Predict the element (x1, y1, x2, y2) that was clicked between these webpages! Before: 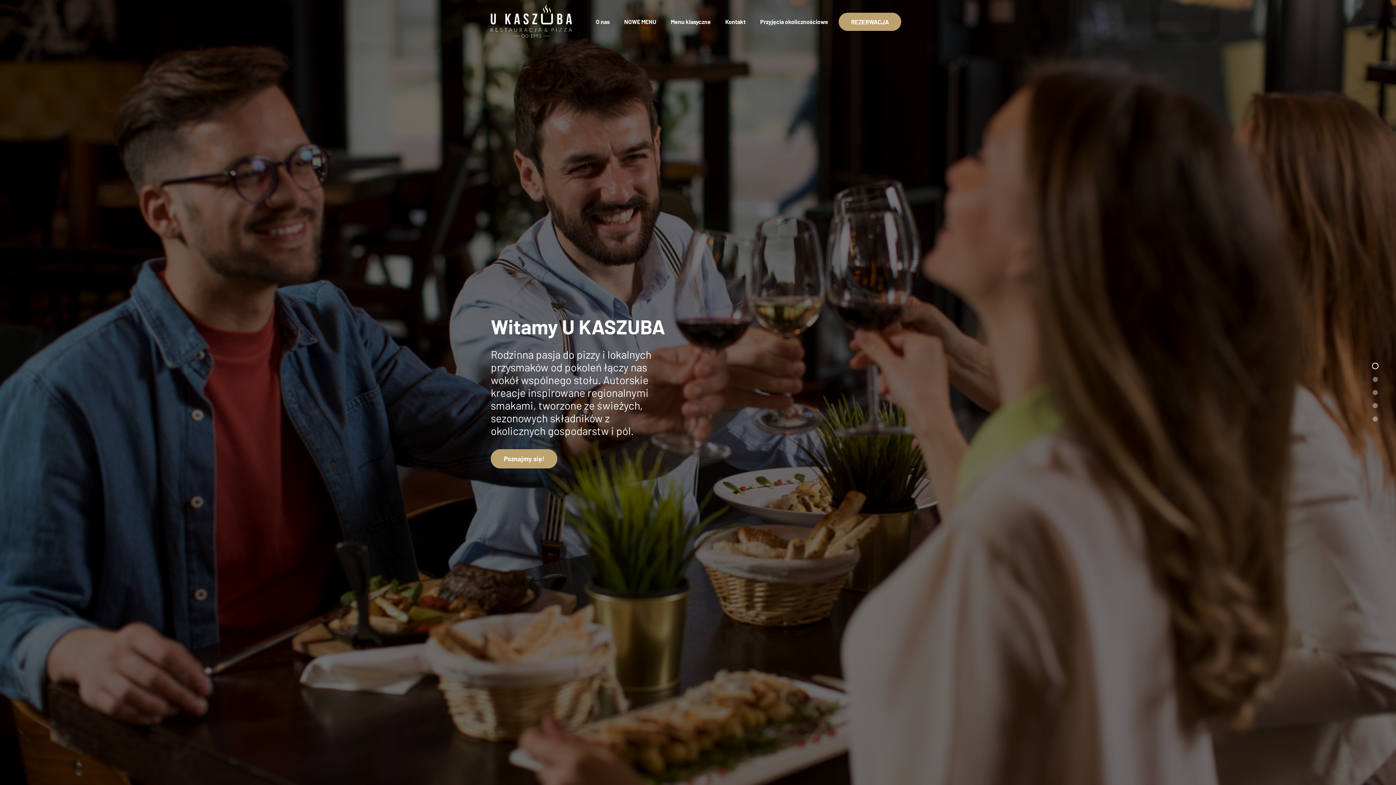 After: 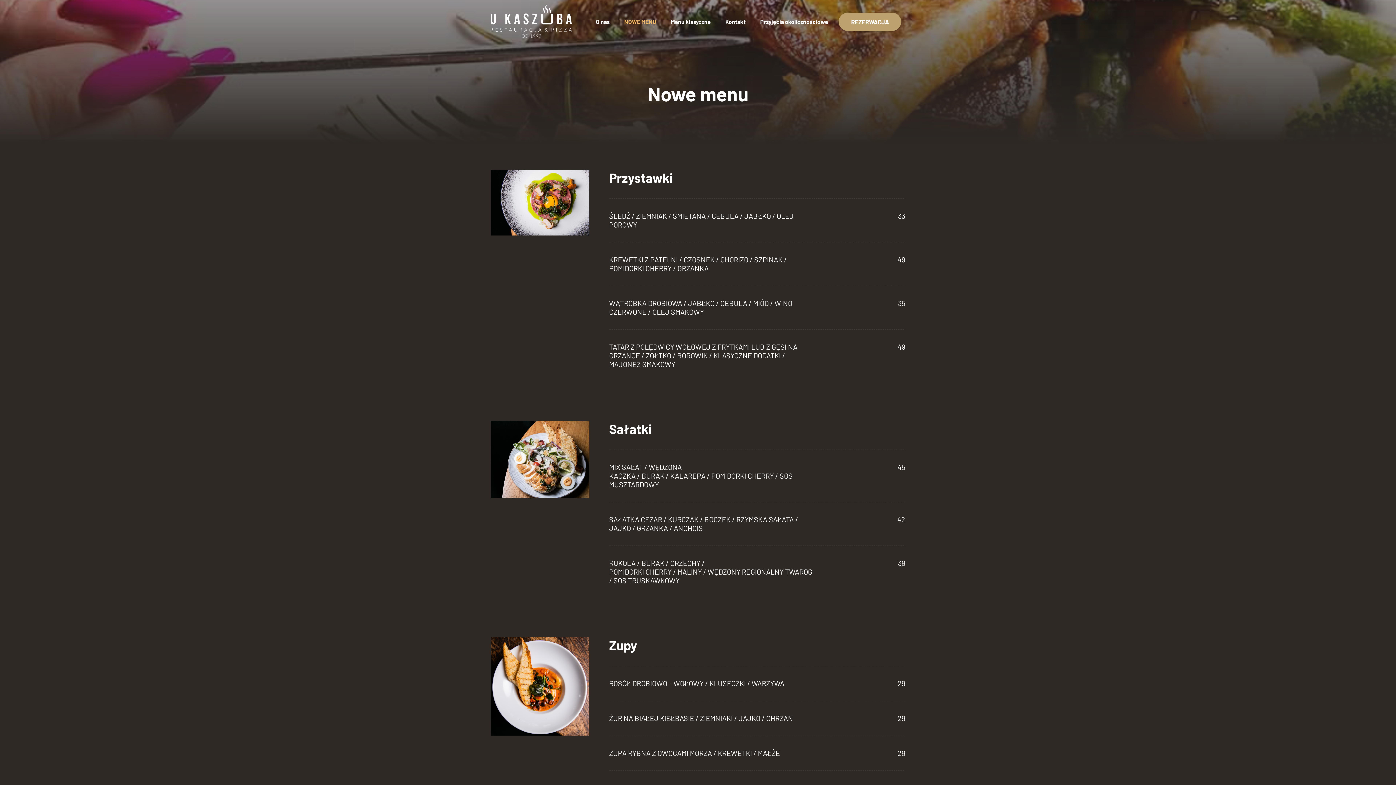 Action: bbox: (617, 12, 663, 30) label: NOWE MENU